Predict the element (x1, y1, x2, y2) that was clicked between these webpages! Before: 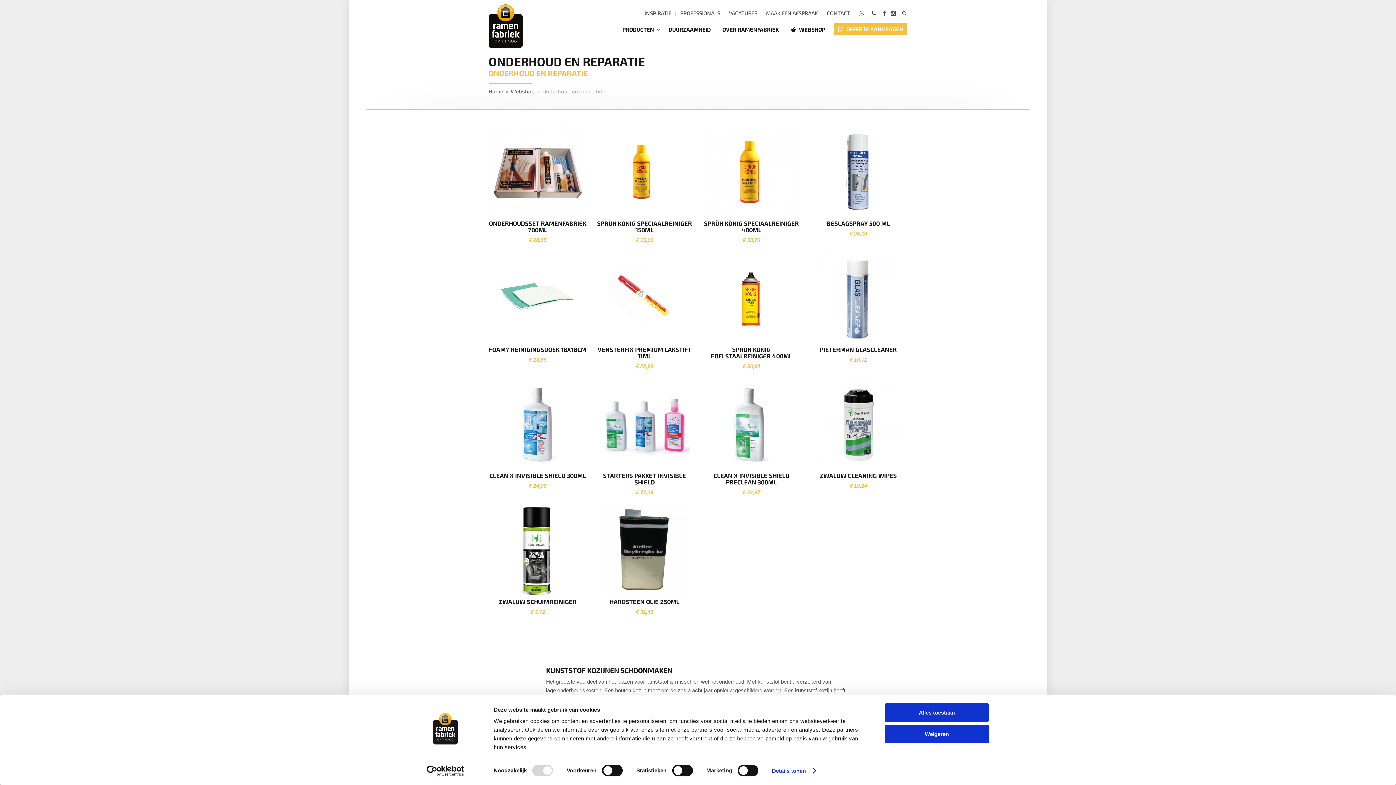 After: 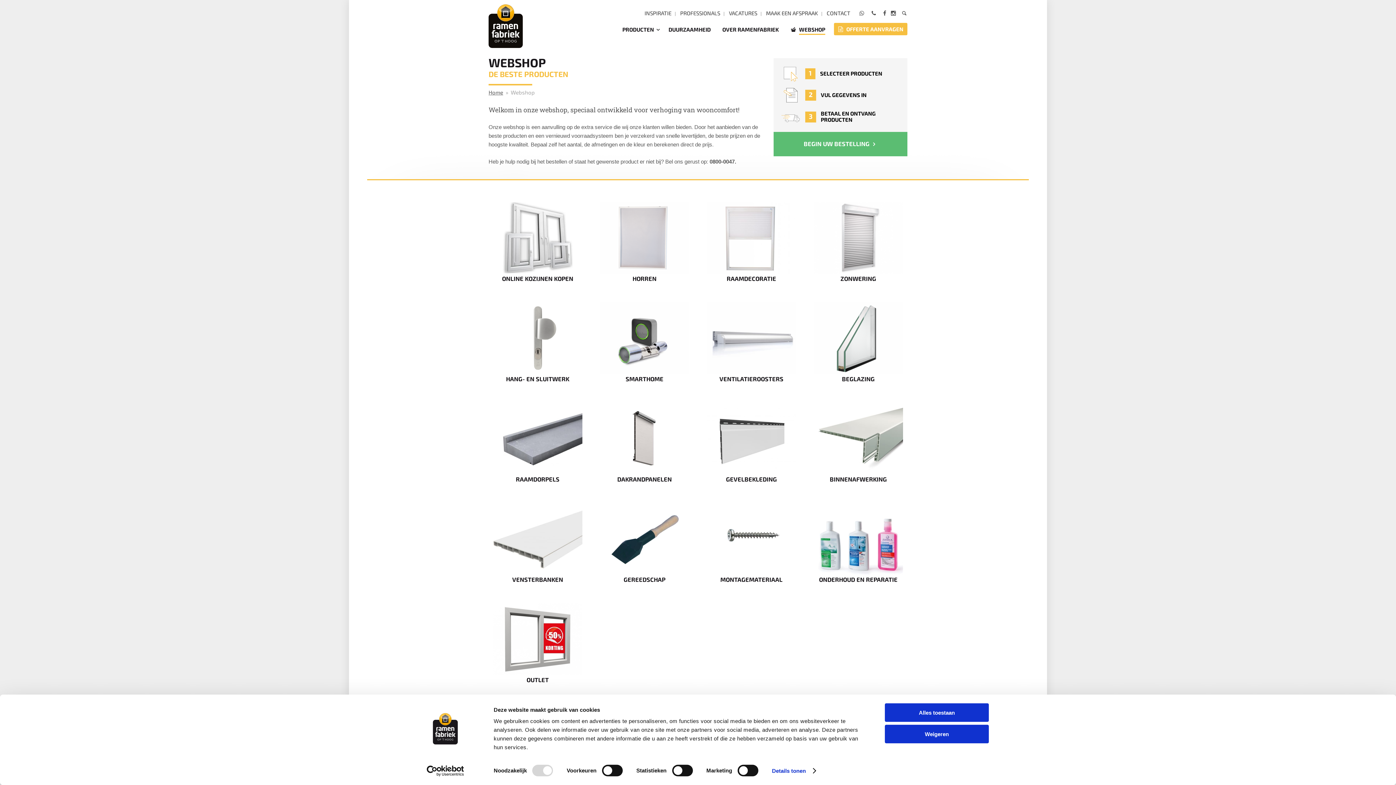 Action: bbox: (789, 20, 833, 38) label:  WEBSHOP